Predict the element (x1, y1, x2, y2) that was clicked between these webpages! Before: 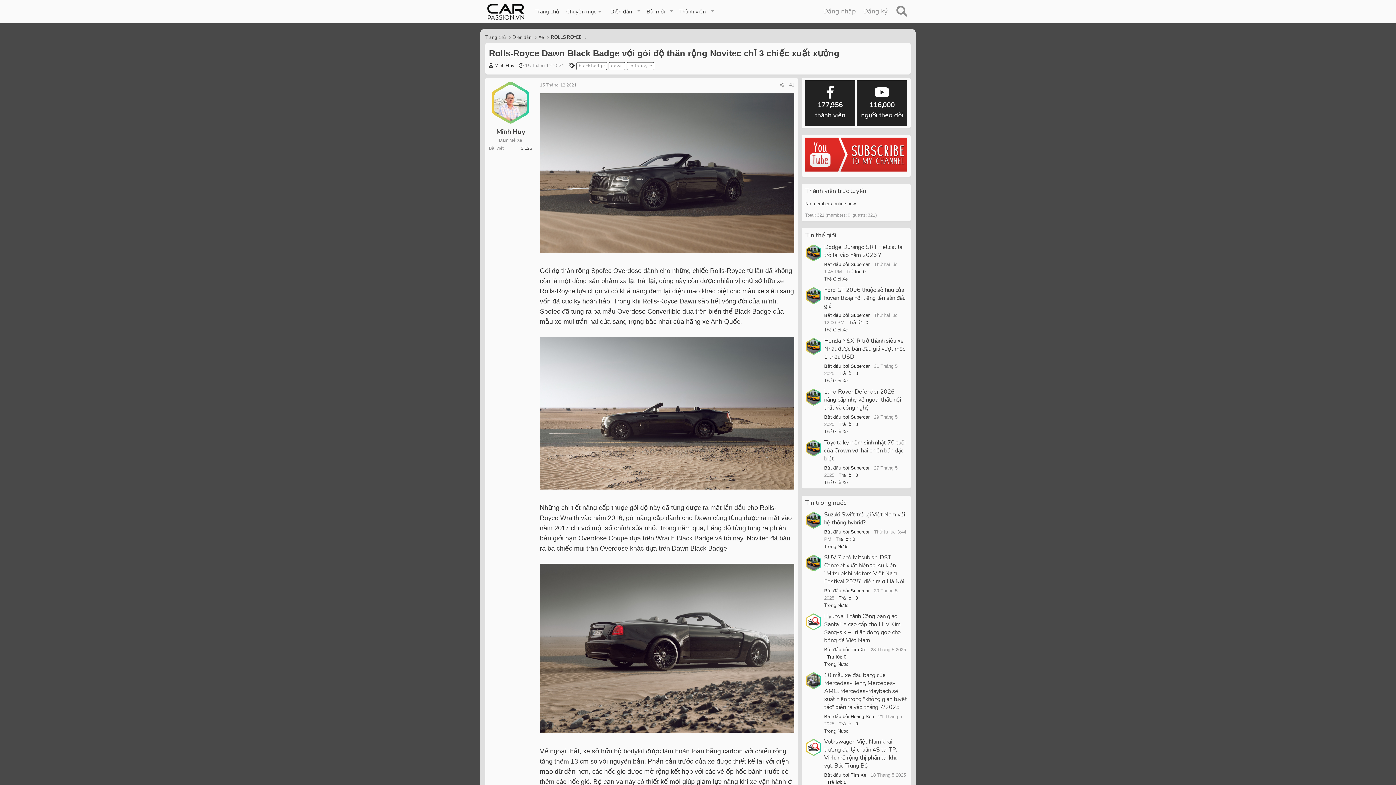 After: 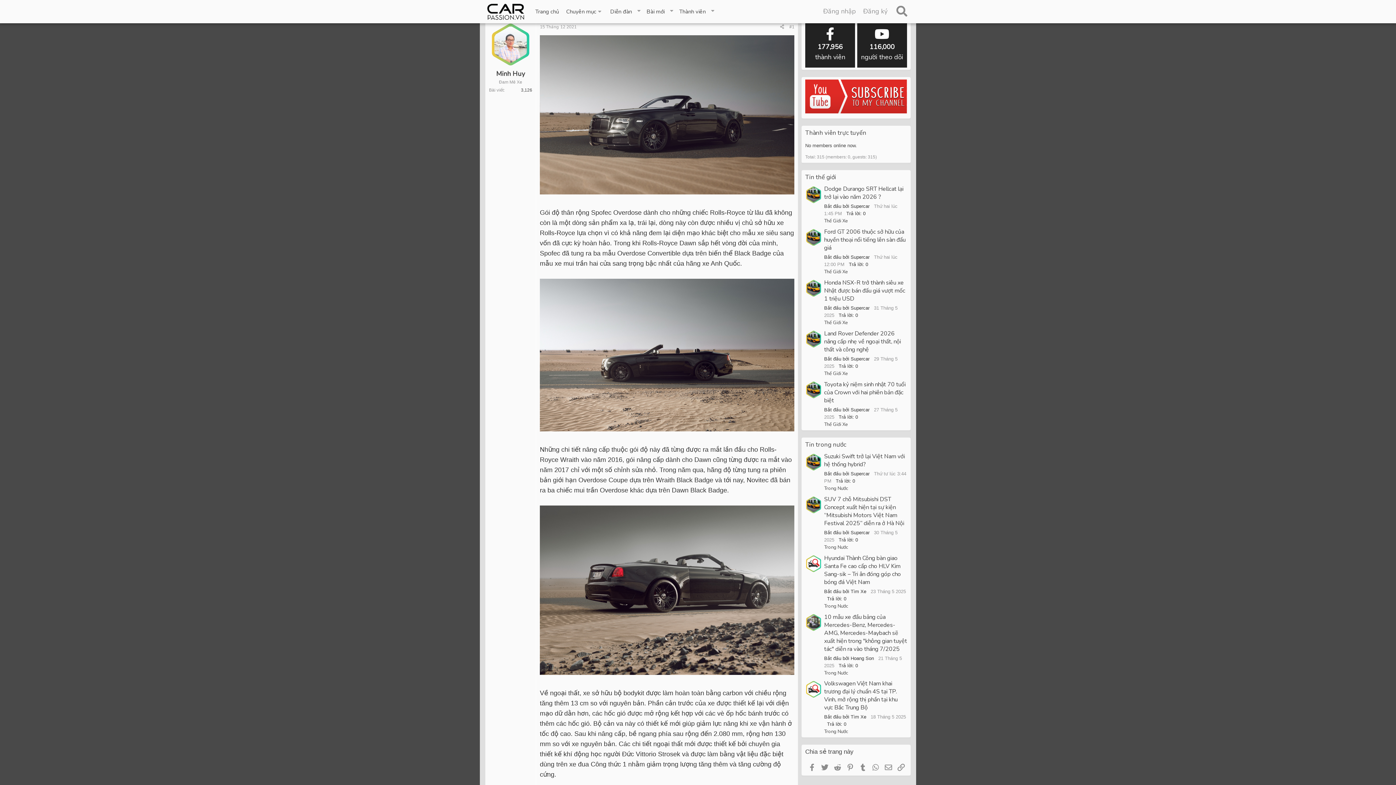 Action: bbox: (789, 82, 794, 88) label: #1